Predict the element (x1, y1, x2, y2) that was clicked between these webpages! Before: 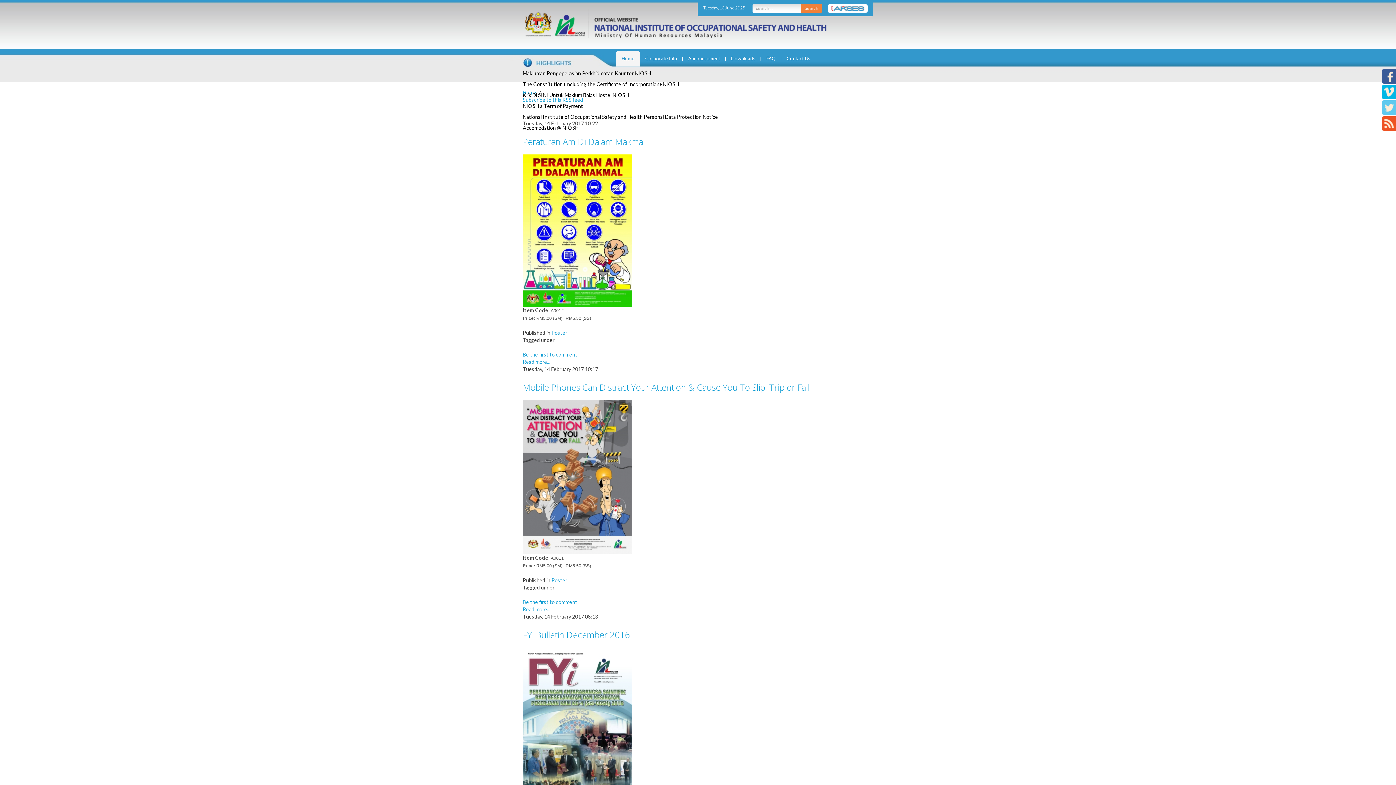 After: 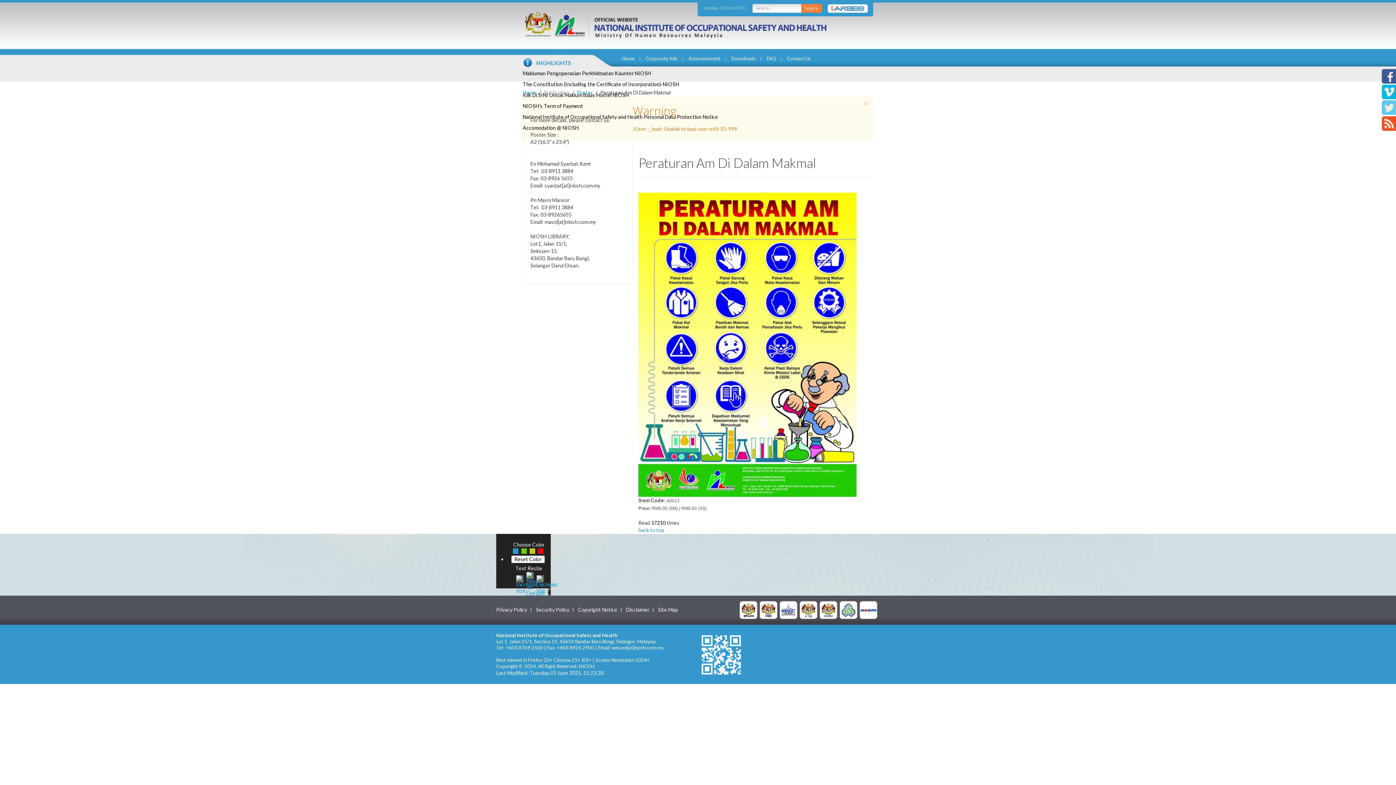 Action: label: Read more... bbox: (522, 358, 550, 365)